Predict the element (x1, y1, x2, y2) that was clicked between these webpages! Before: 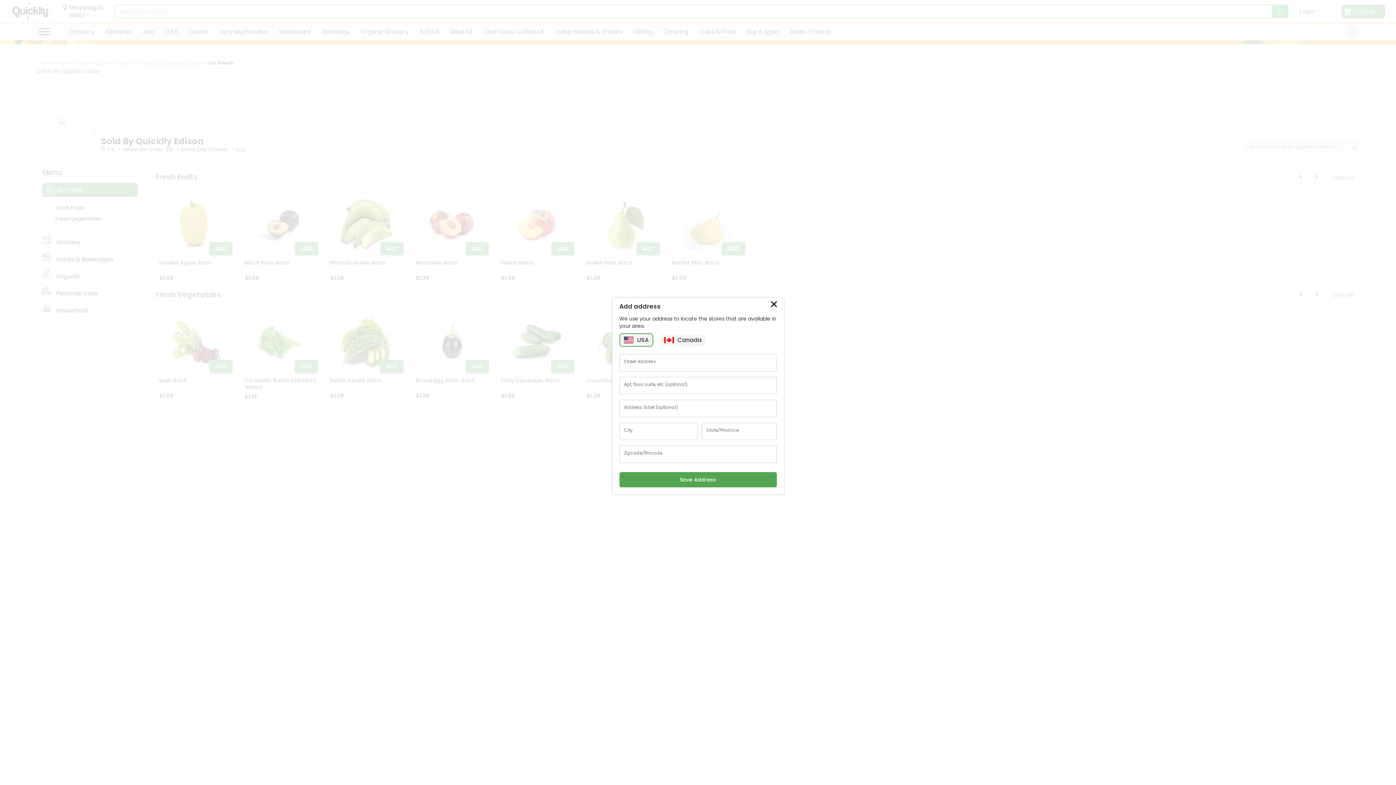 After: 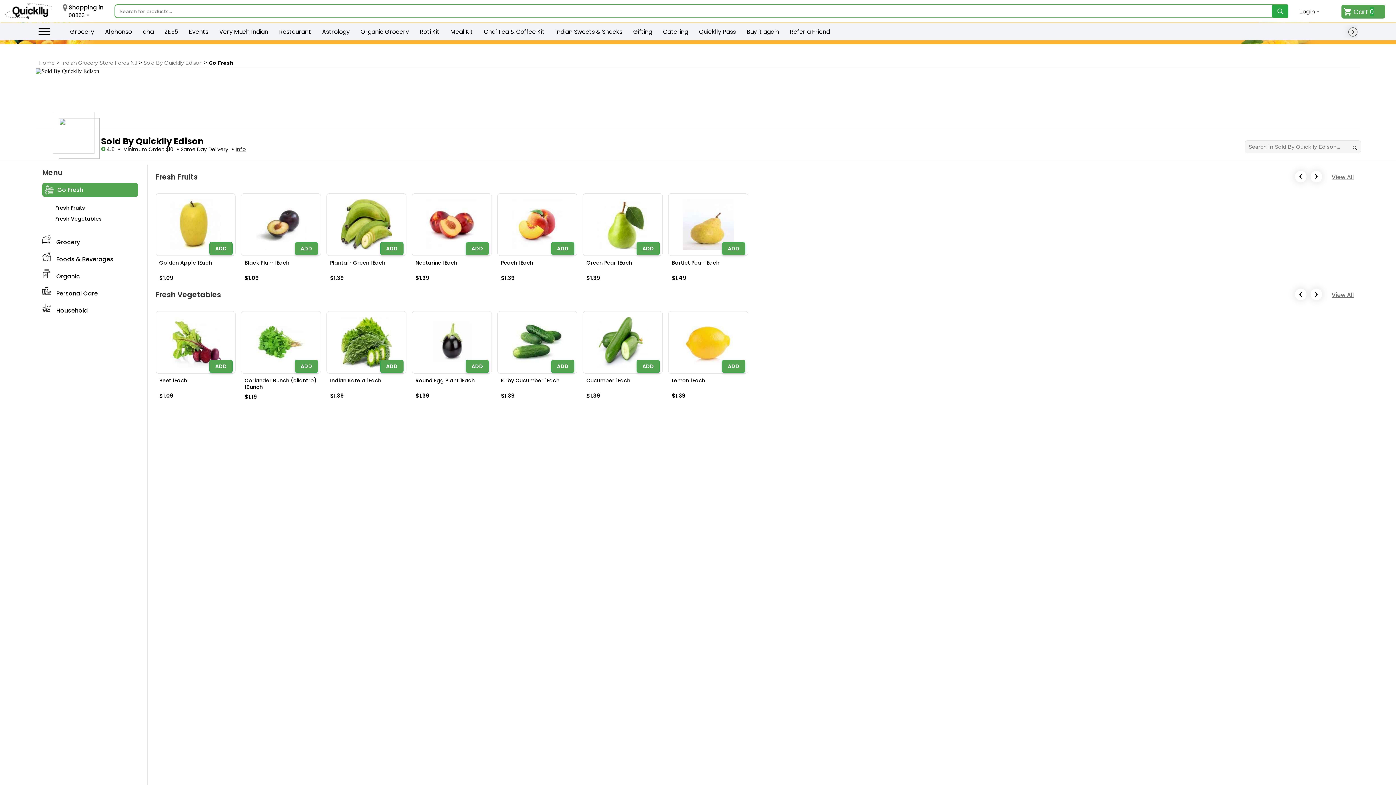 Action: label: Close bbox: (771, 301, 776, 307)